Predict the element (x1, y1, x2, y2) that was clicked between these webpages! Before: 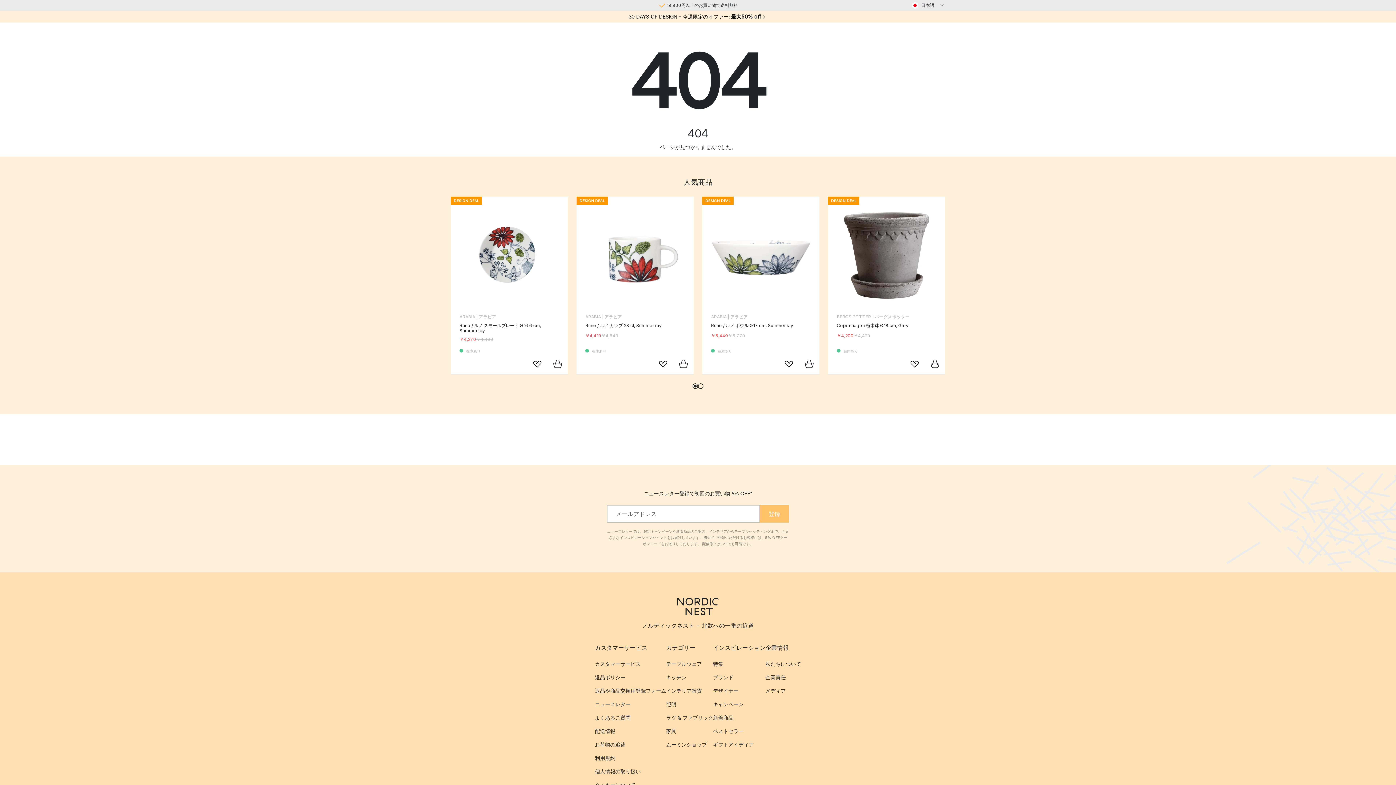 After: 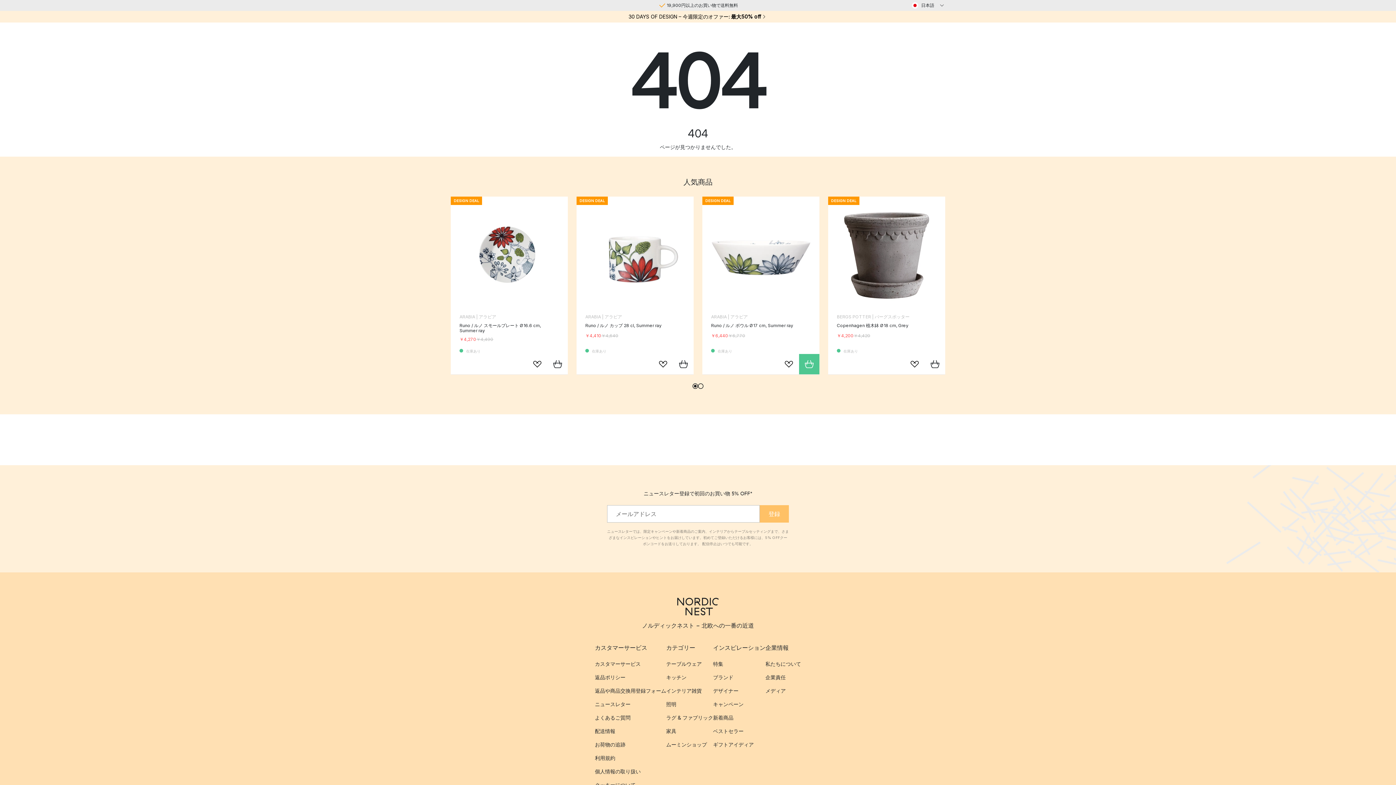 Action: bbox: (799, 354, 819, 374) label: カートに追加する